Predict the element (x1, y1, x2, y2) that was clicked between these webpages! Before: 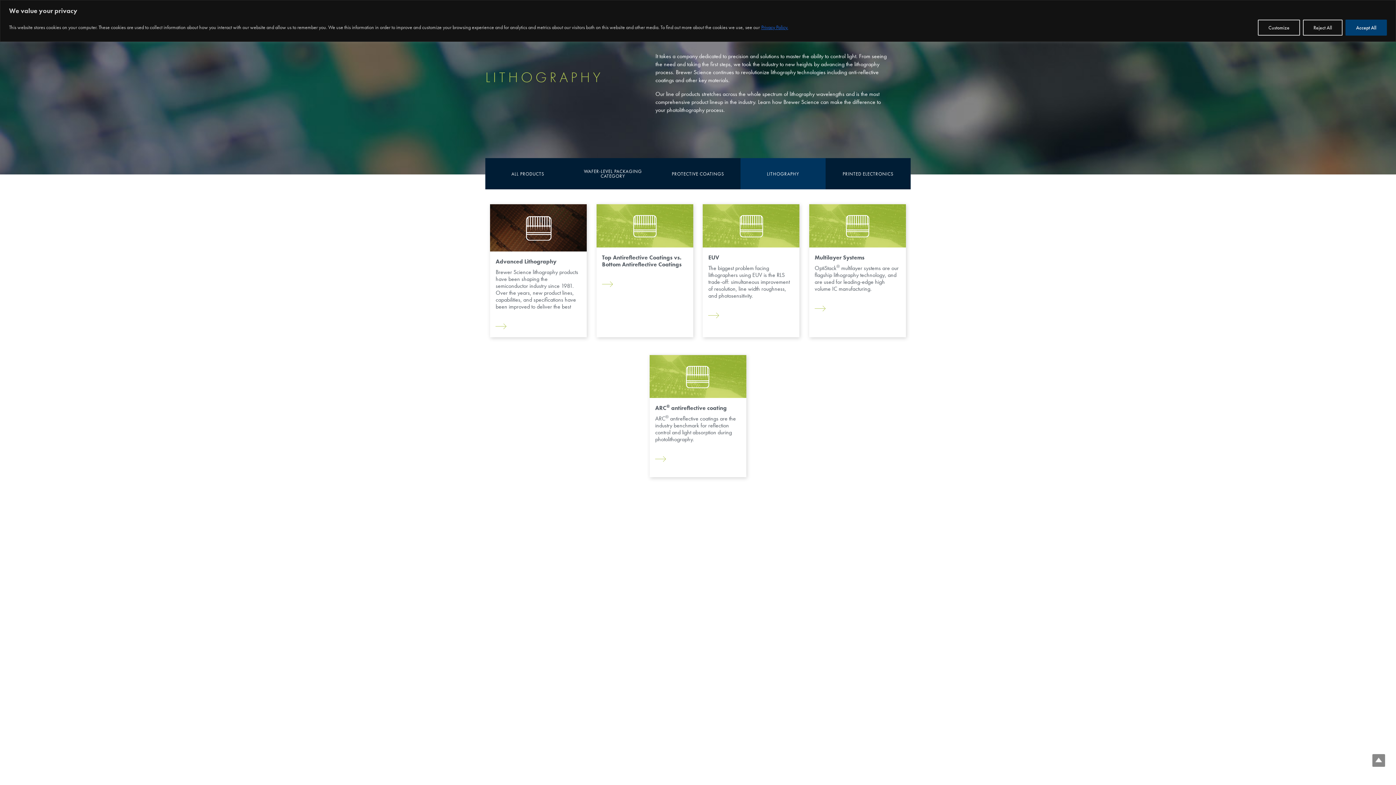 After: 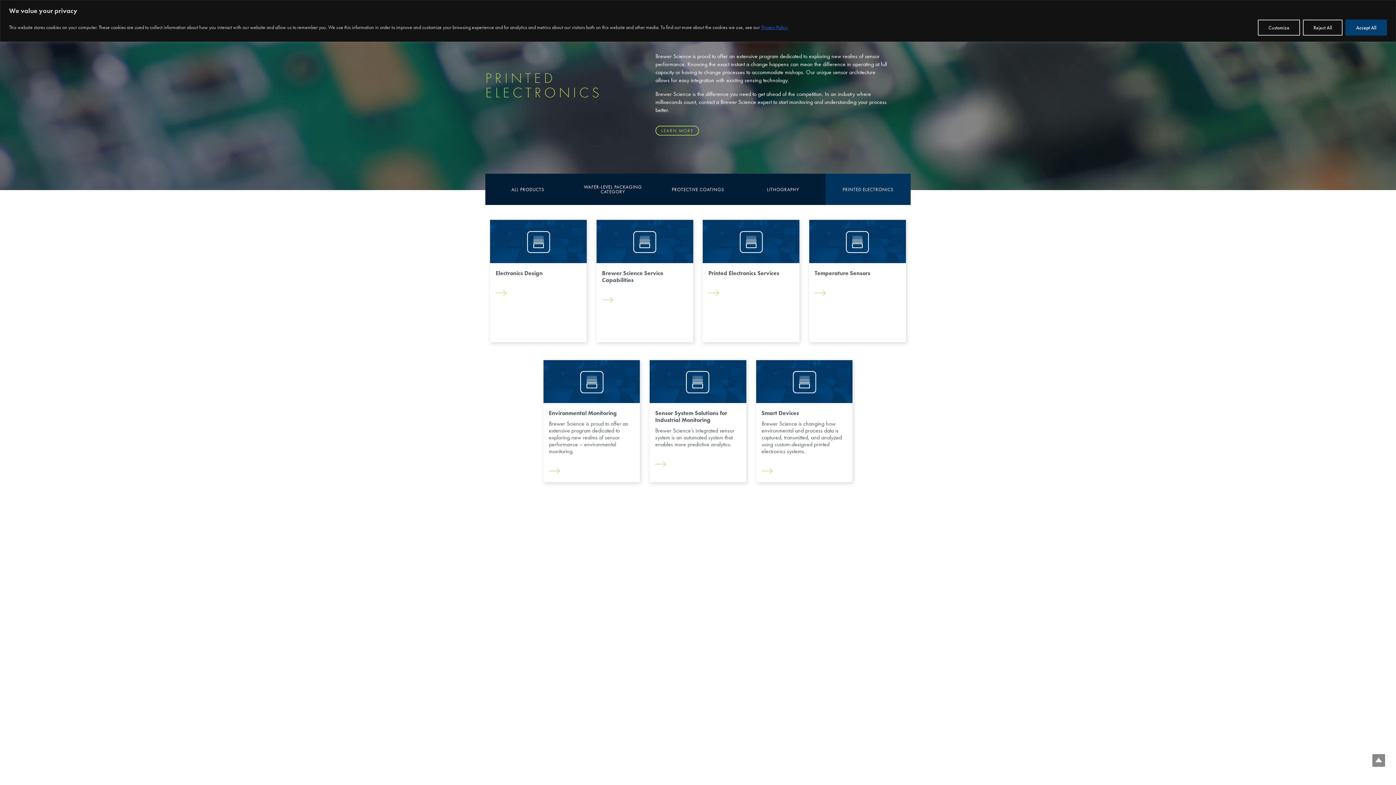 Action: label: PRINTED ELECTRONICS bbox: (825, 158, 910, 189)